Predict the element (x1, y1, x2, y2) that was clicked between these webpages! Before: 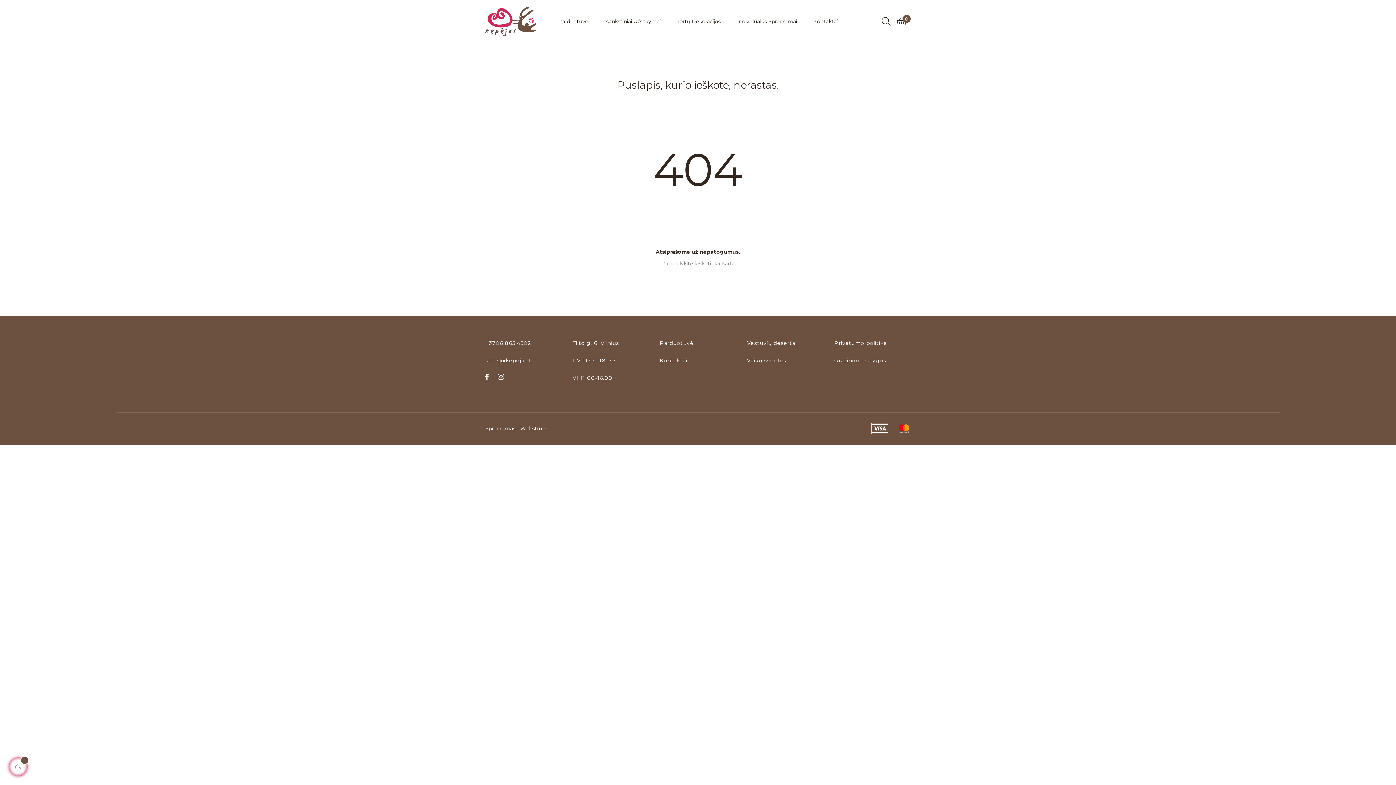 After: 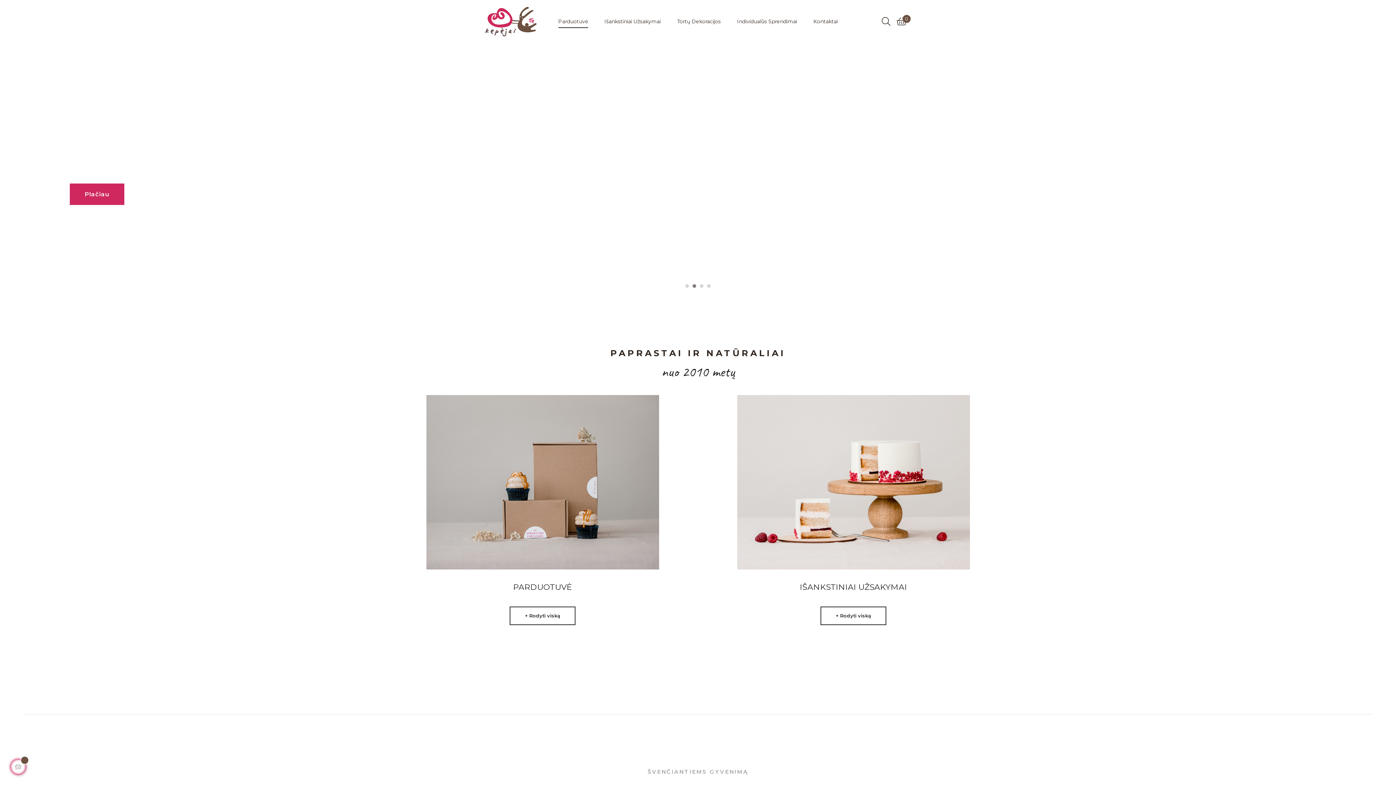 Action: bbox: (485, 17, 536, 24)